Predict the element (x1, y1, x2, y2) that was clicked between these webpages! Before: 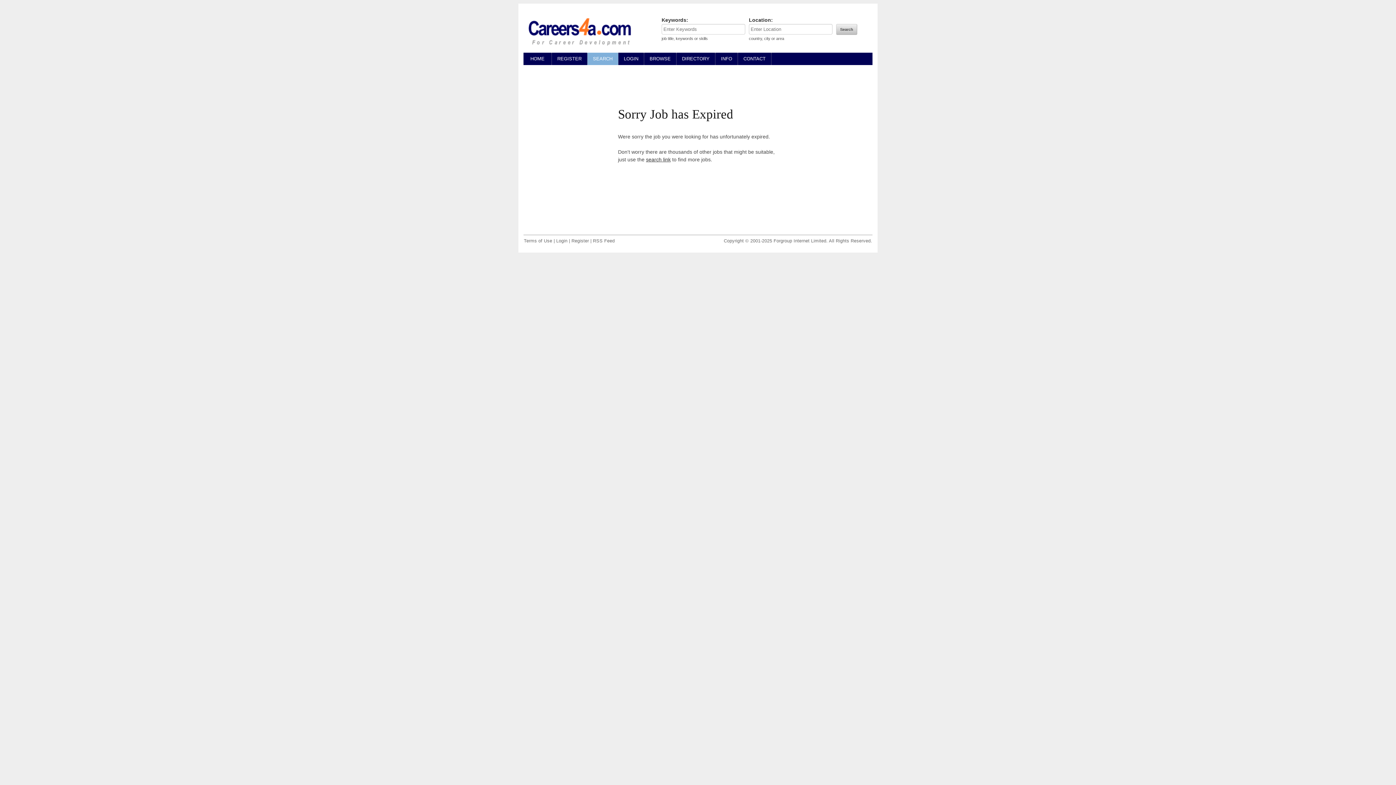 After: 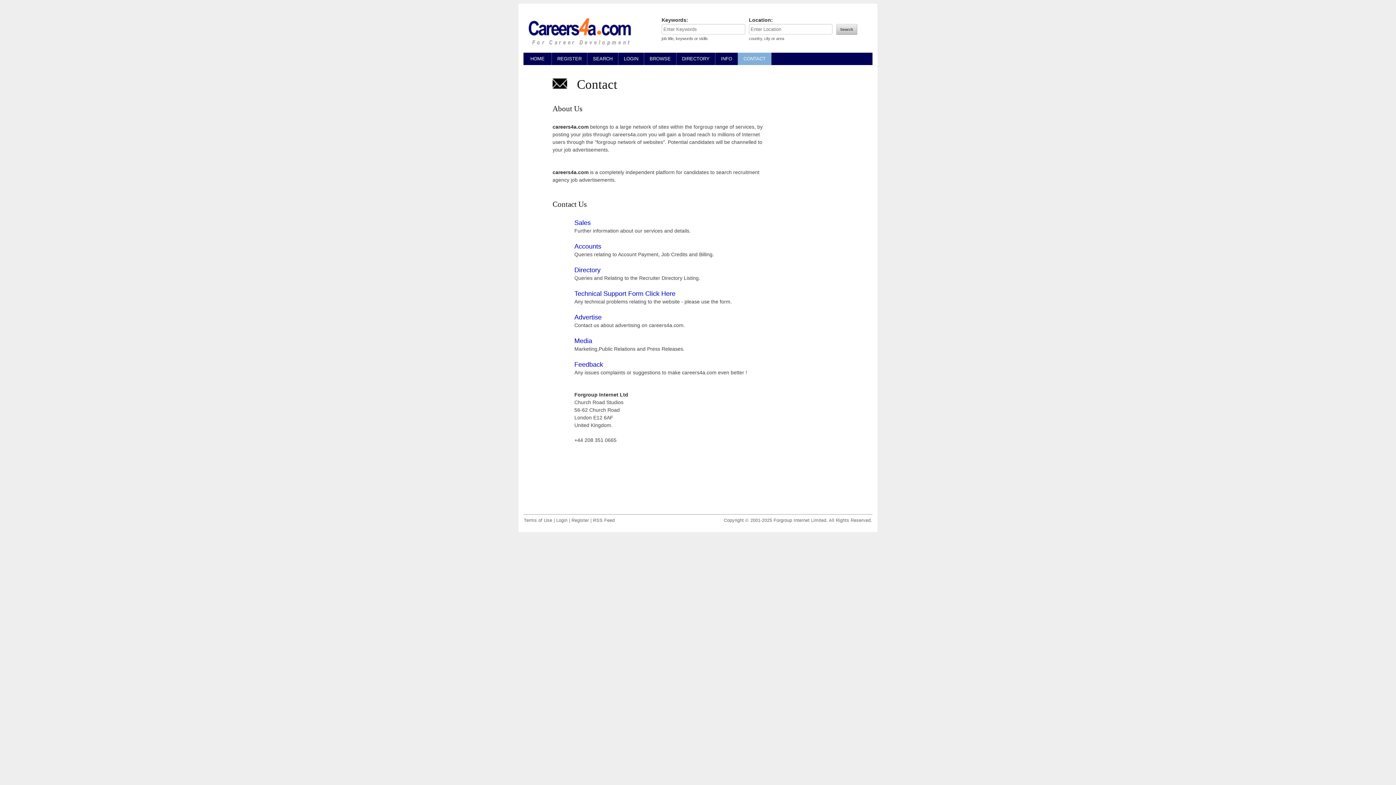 Action: label: CONTACT bbox: (738, 52, 771, 65)